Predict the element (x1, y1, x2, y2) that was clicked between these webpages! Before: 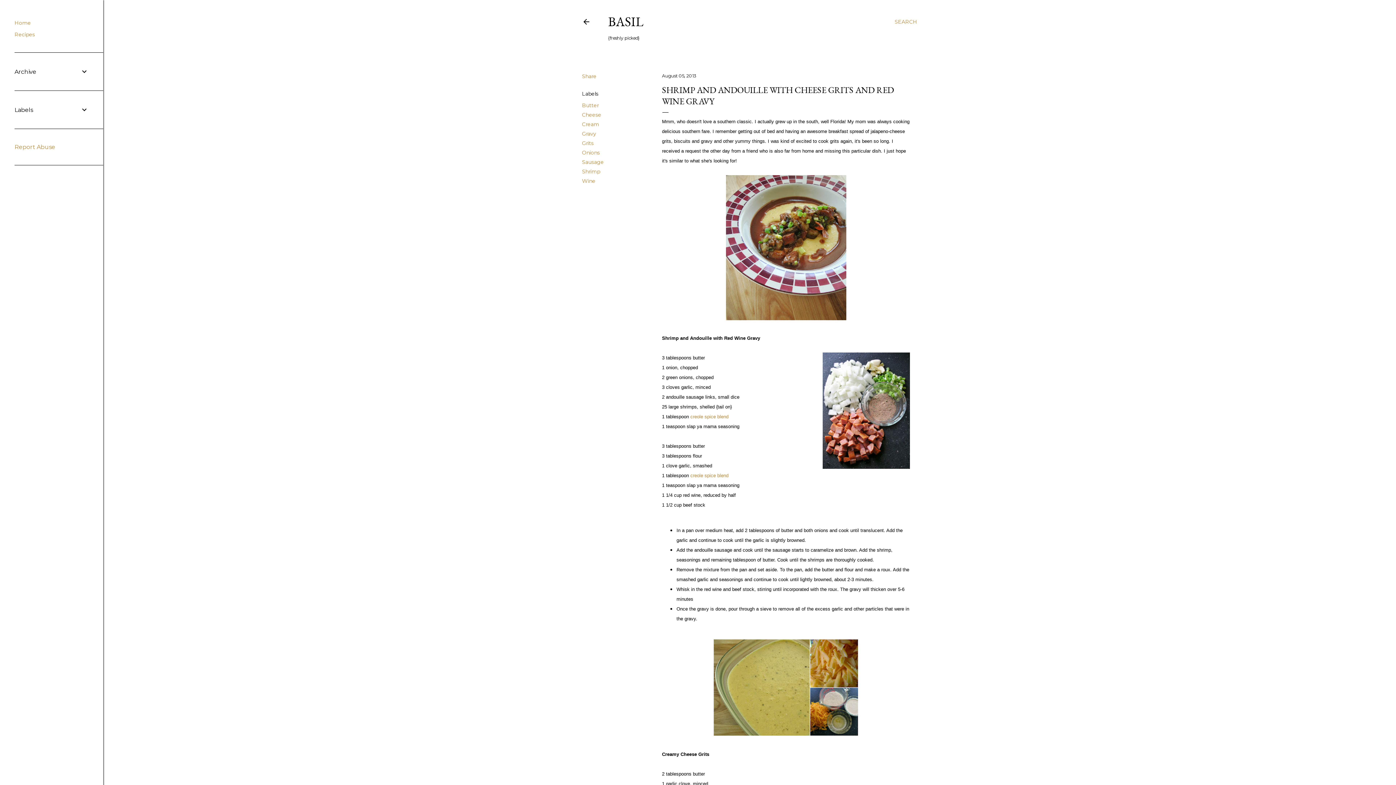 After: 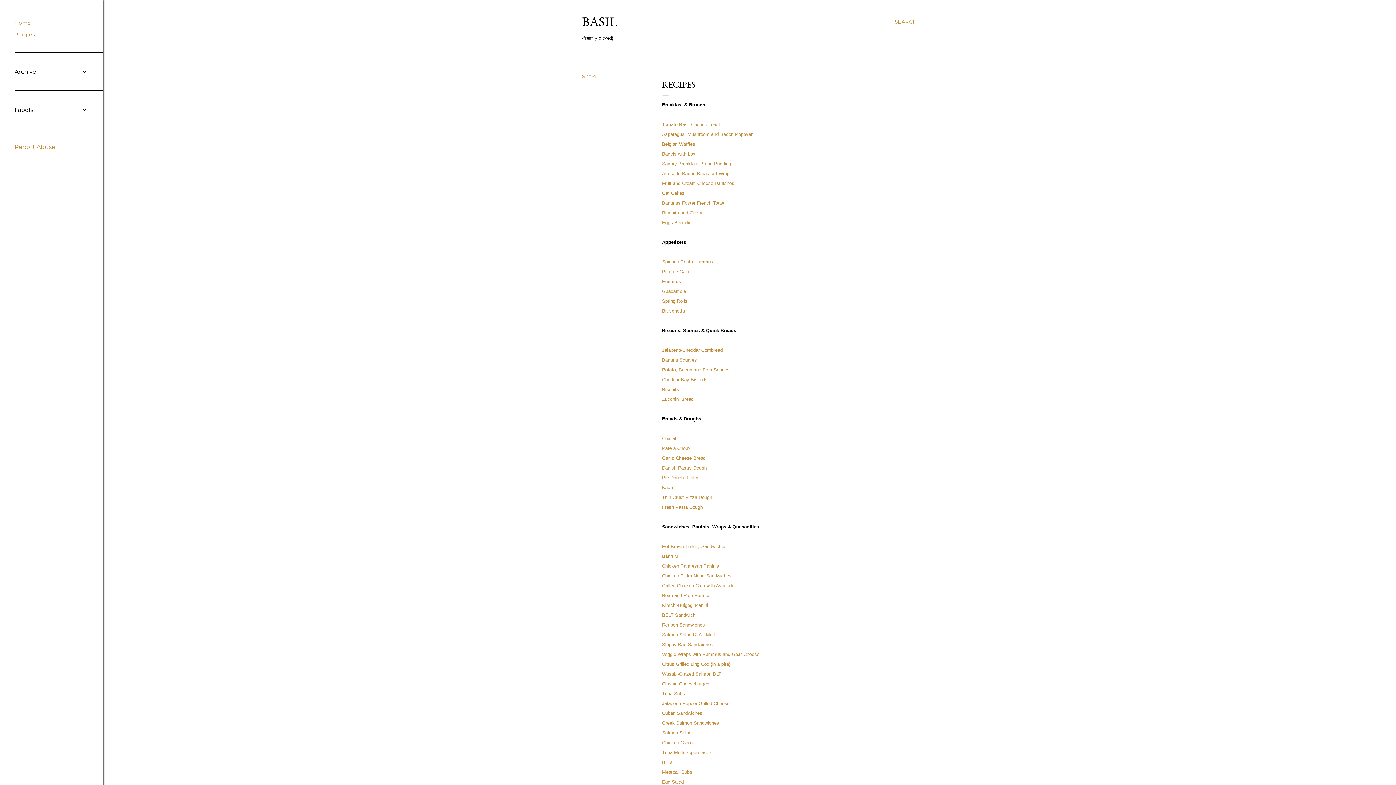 Action: bbox: (14, 31, 34, 37) label: Recipes